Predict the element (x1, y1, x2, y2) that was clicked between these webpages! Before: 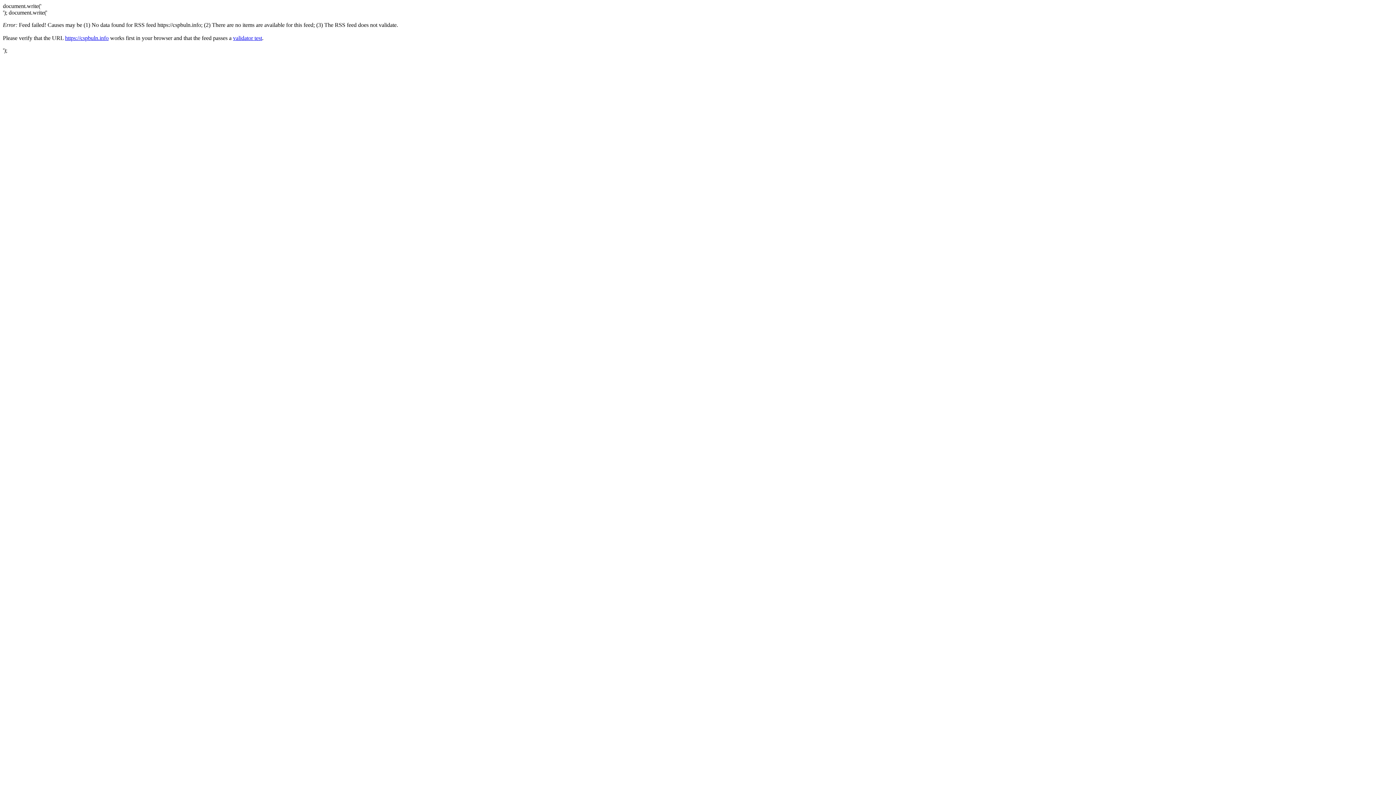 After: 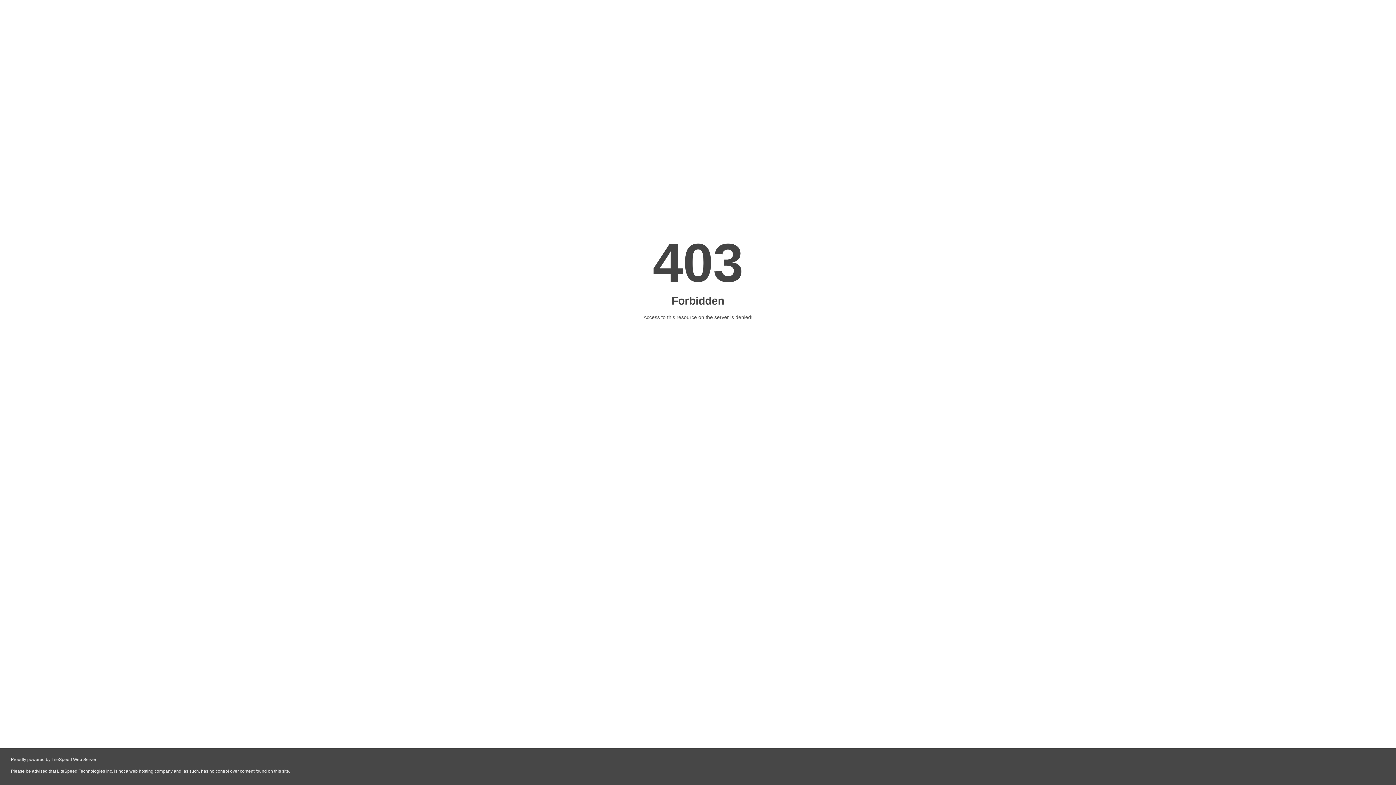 Action: label: https://cspbuln.info bbox: (65, 34, 108, 41)